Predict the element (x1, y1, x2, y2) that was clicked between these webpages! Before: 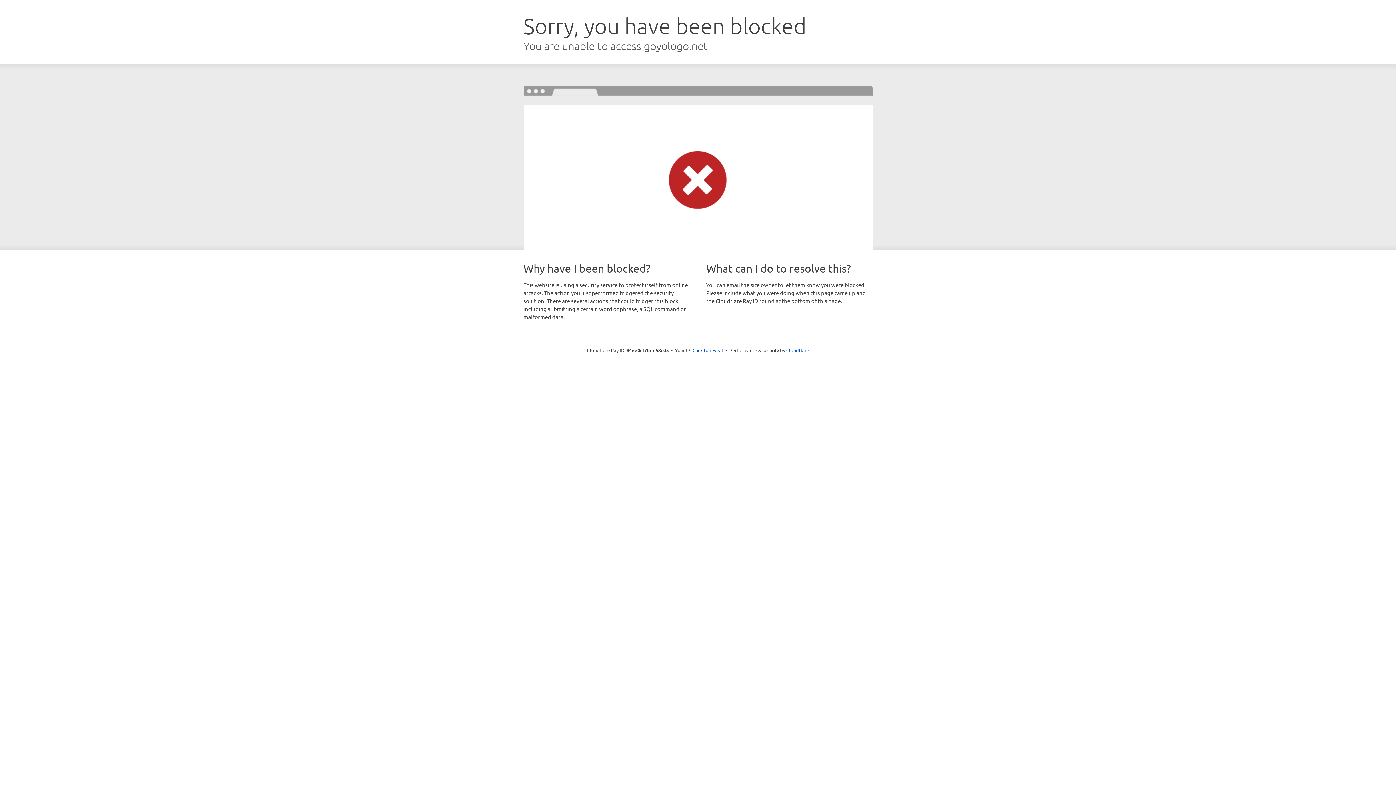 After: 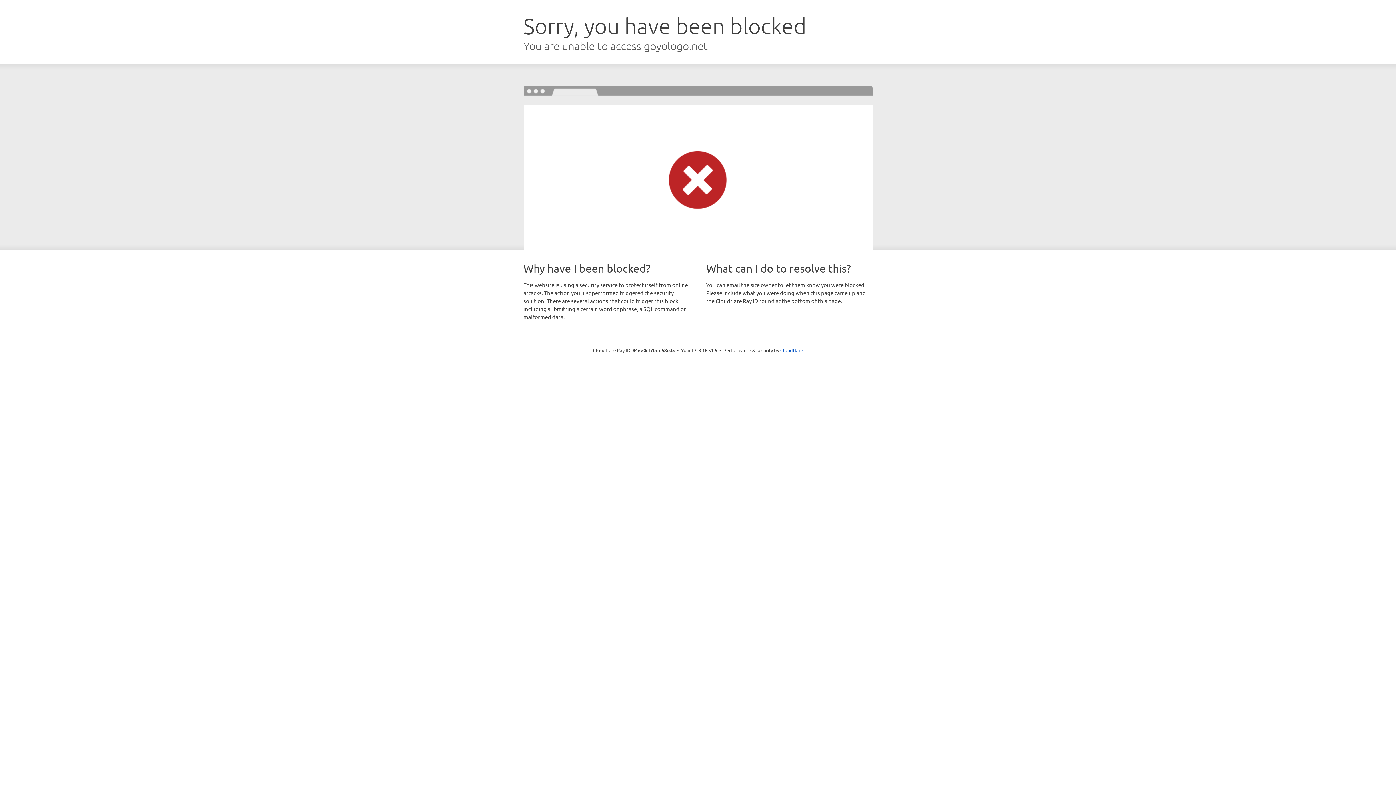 Action: label: Click to reveal bbox: (692, 346, 723, 353)